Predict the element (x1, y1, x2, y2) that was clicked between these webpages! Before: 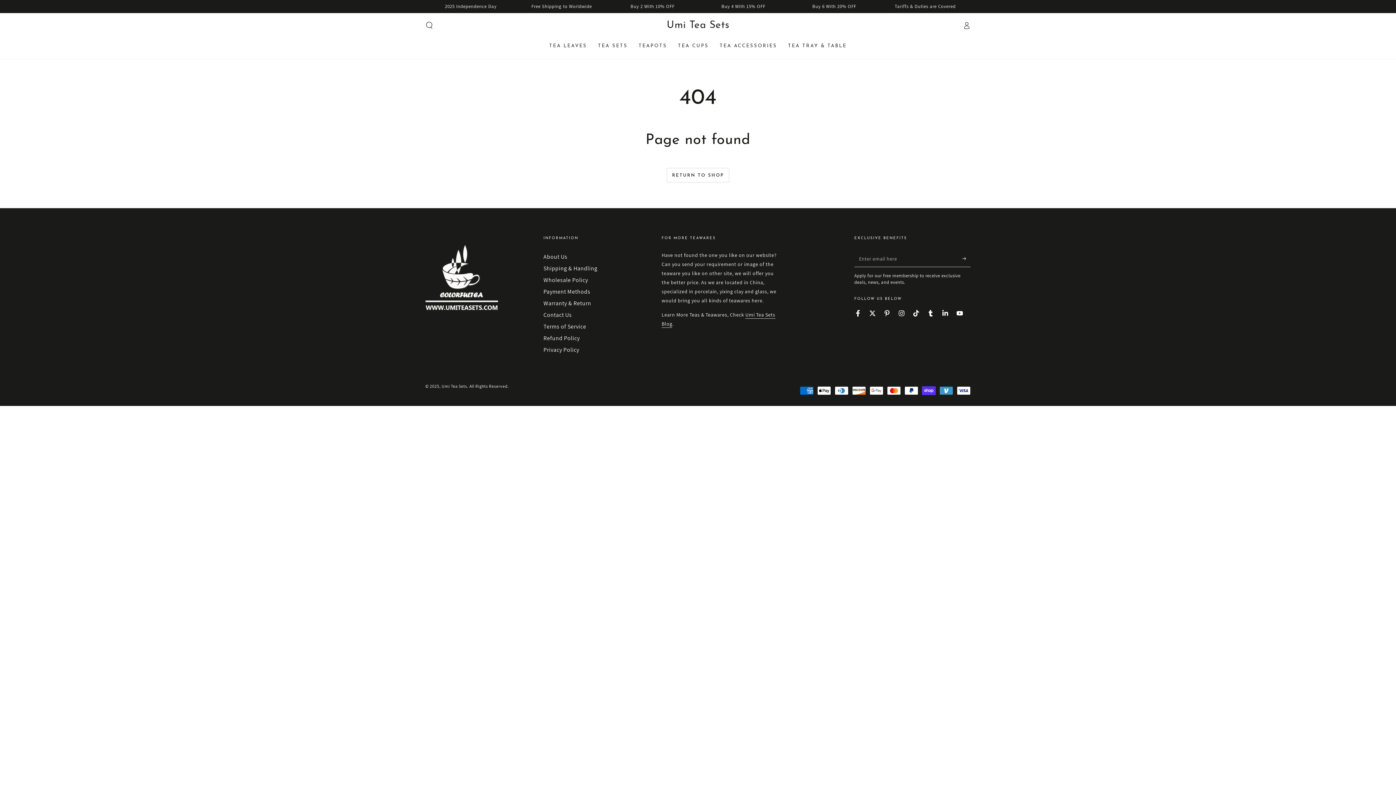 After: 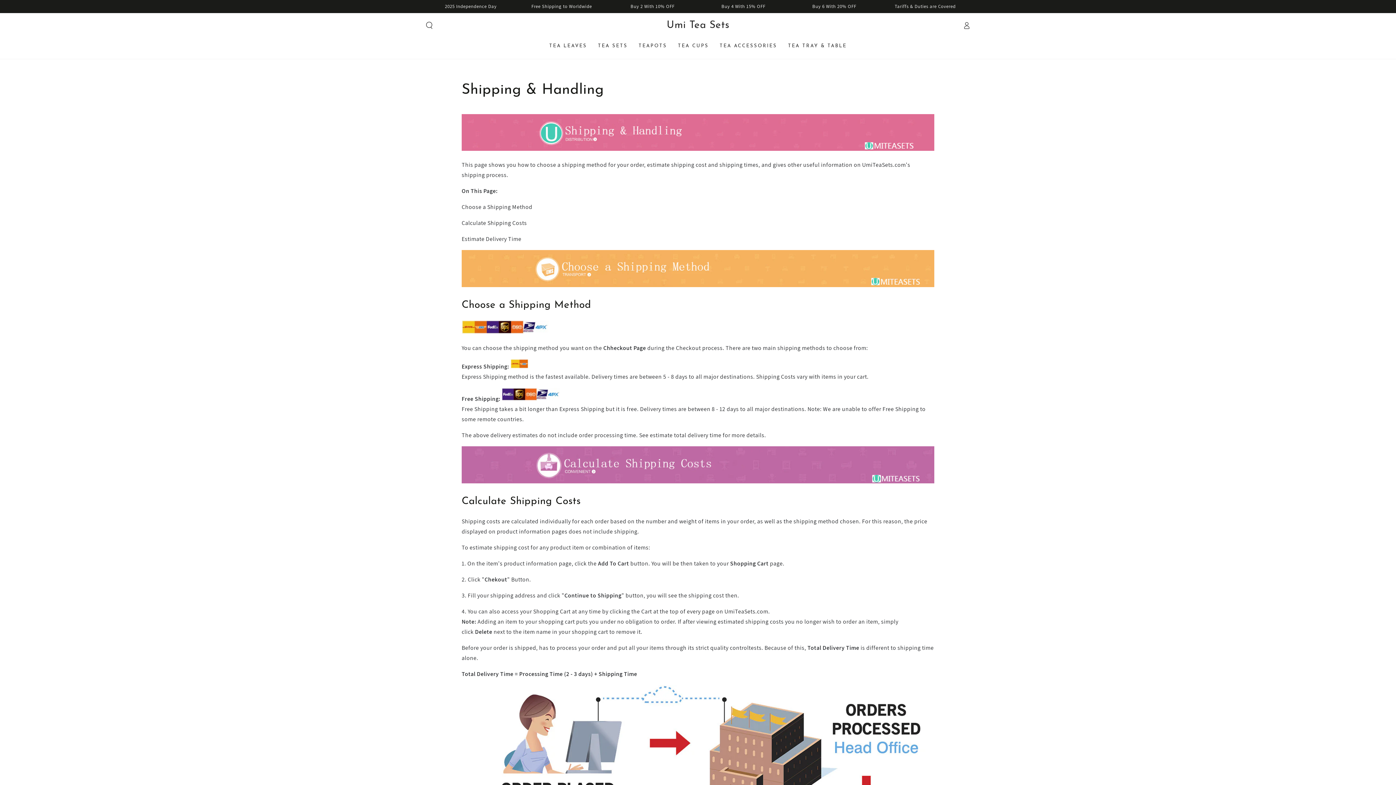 Action: label: Shipping & Handling bbox: (543, 264, 597, 272)